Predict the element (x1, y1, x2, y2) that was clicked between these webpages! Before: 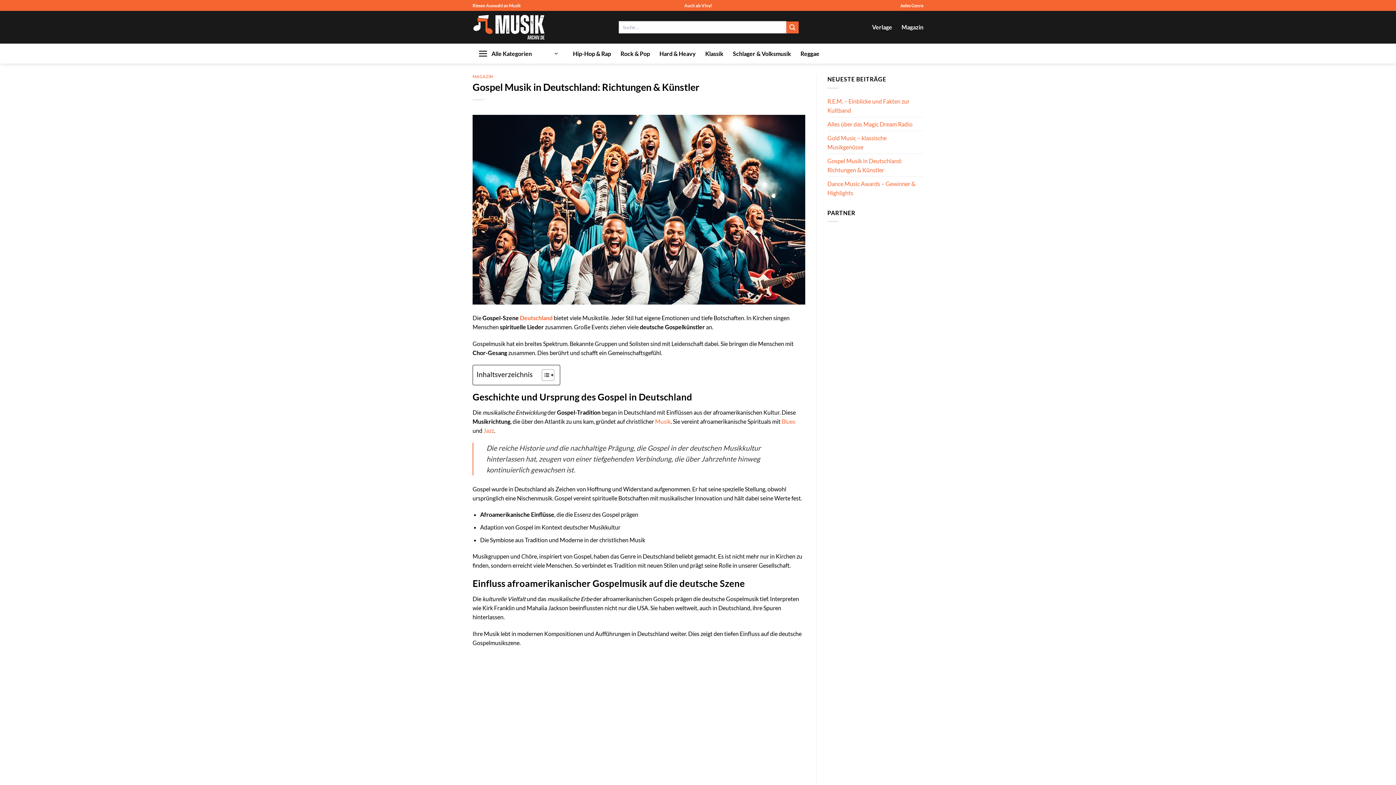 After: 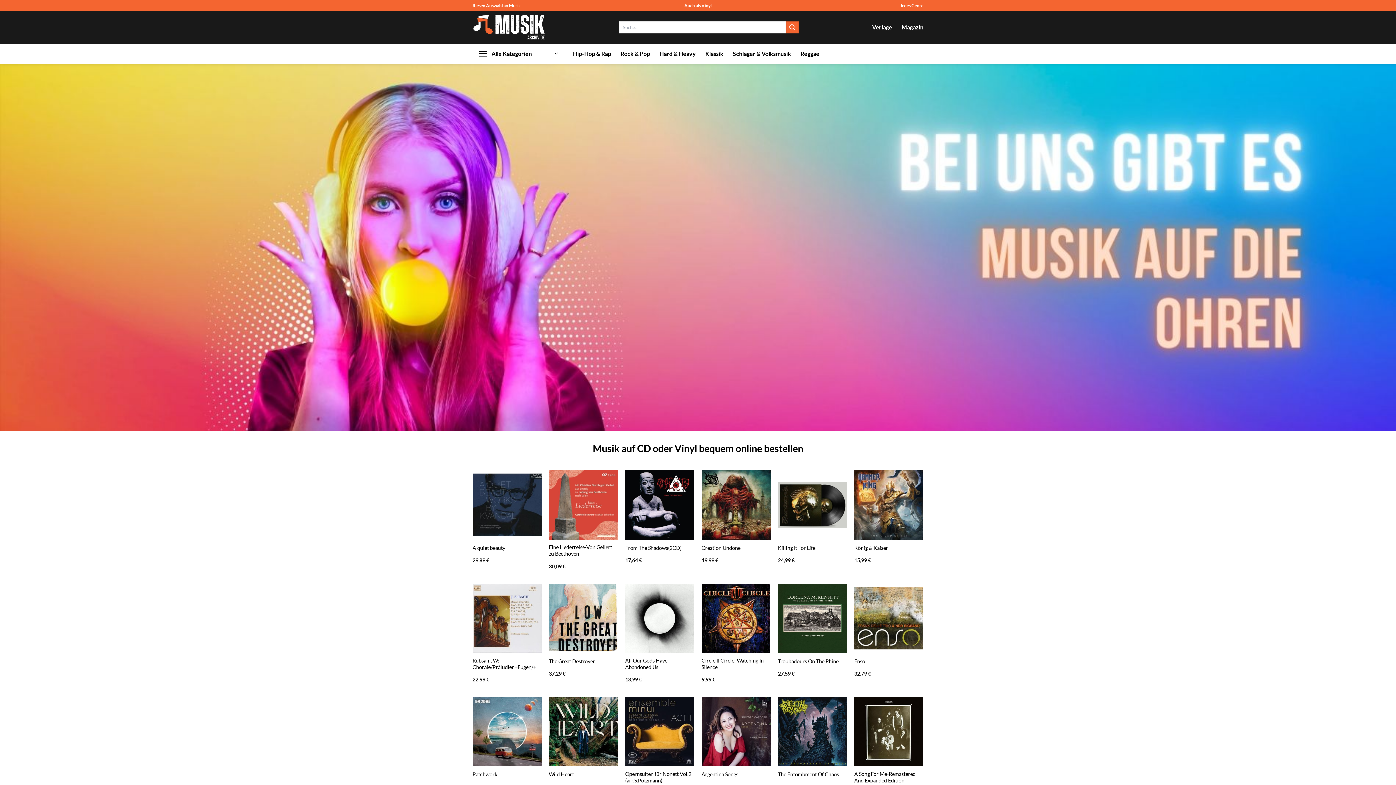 Action: bbox: (472, 14, 545, 40)